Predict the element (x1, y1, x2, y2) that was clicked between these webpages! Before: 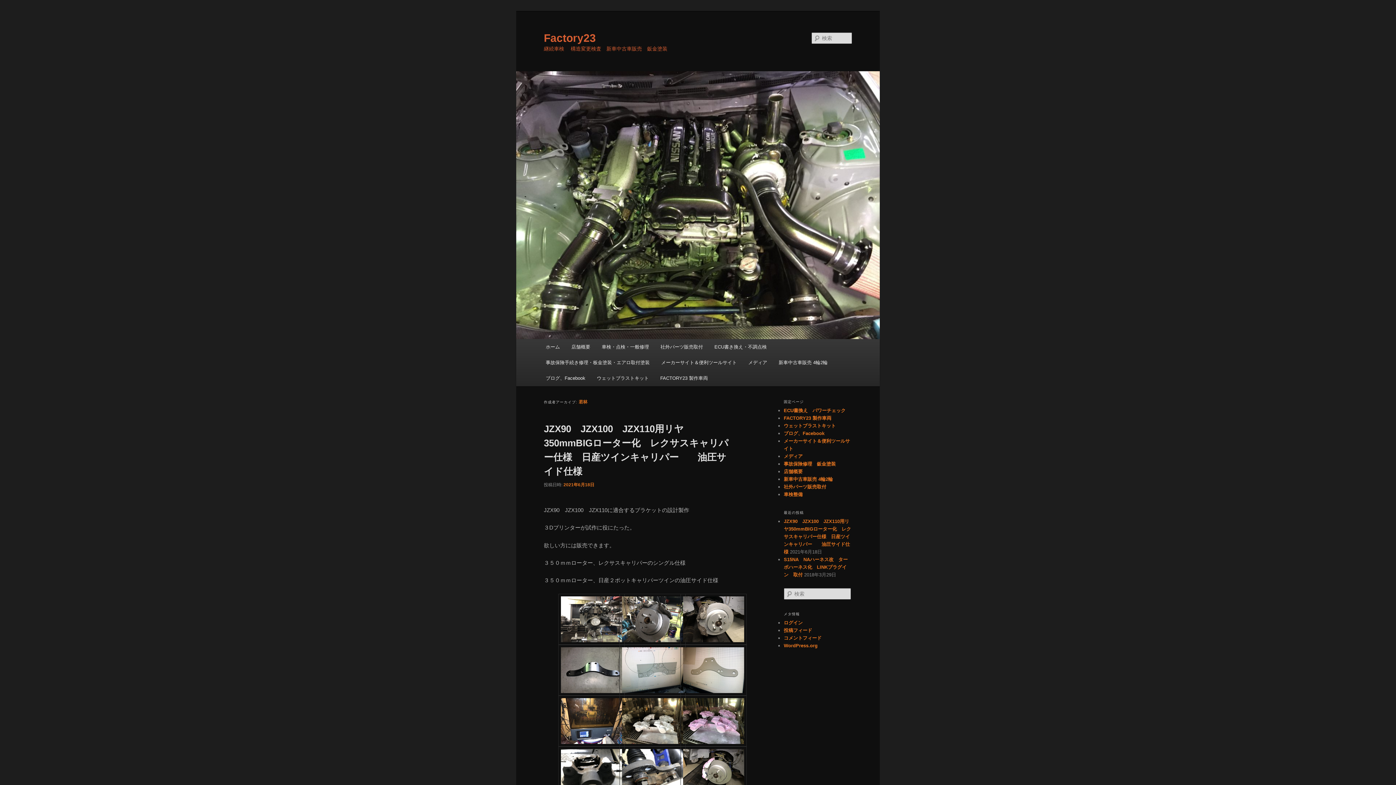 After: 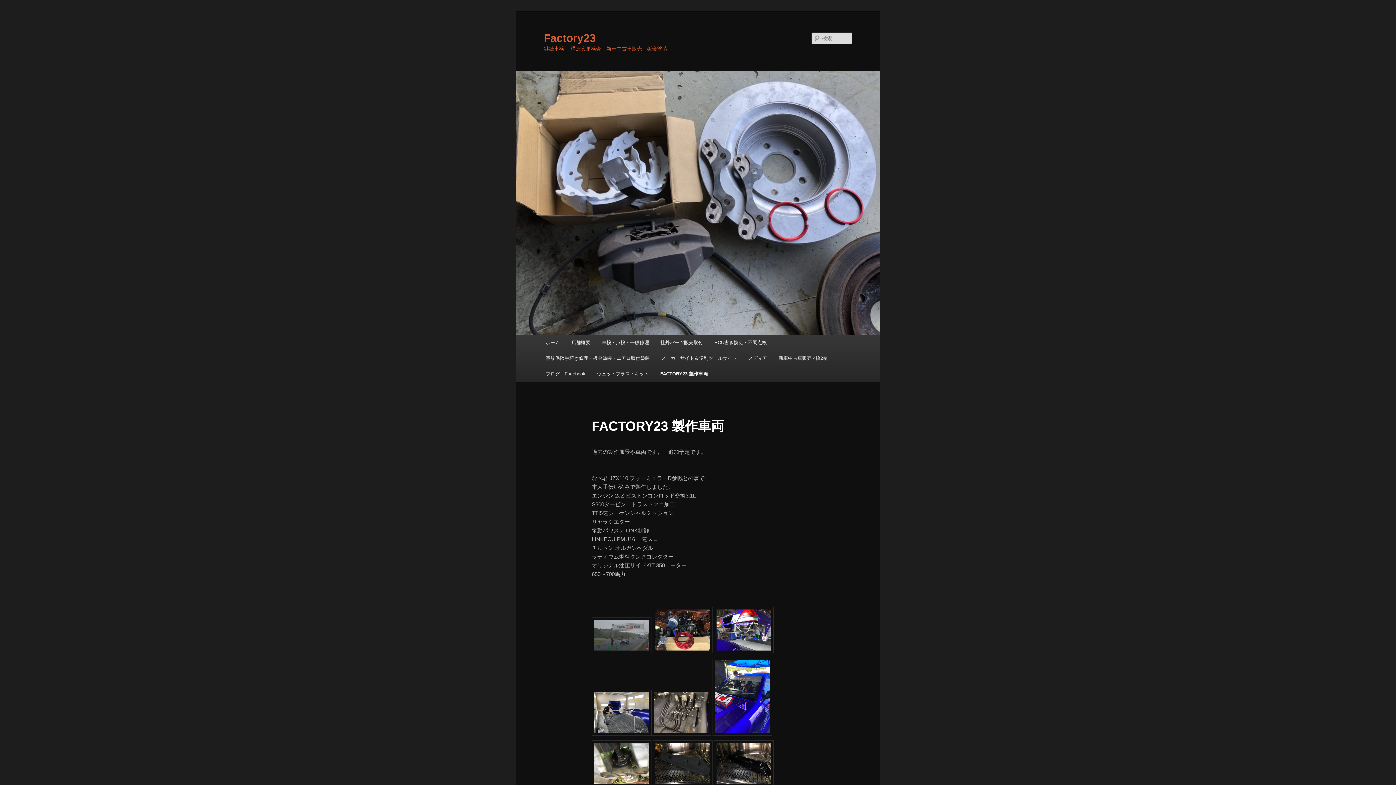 Action: label: FACTORY23 製作車両 bbox: (784, 415, 831, 421)